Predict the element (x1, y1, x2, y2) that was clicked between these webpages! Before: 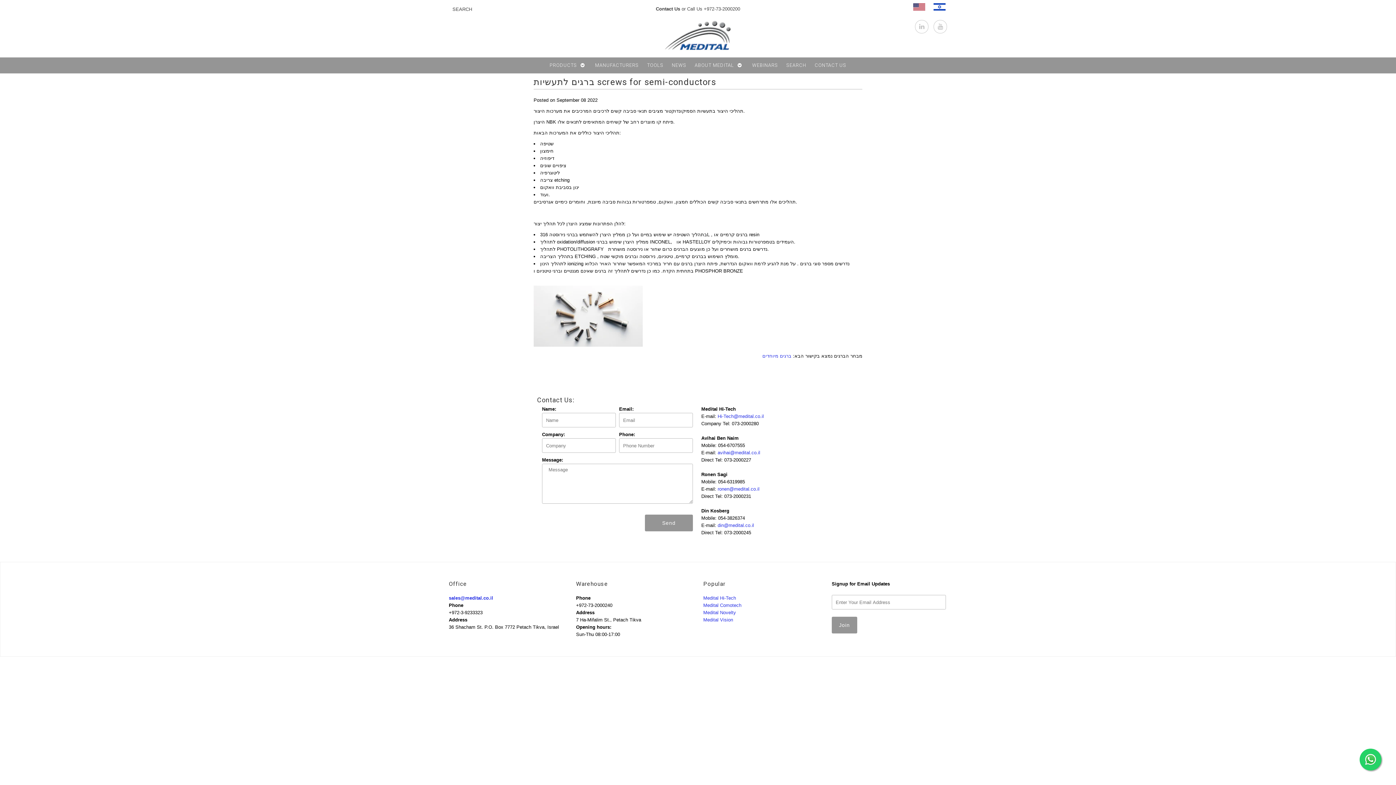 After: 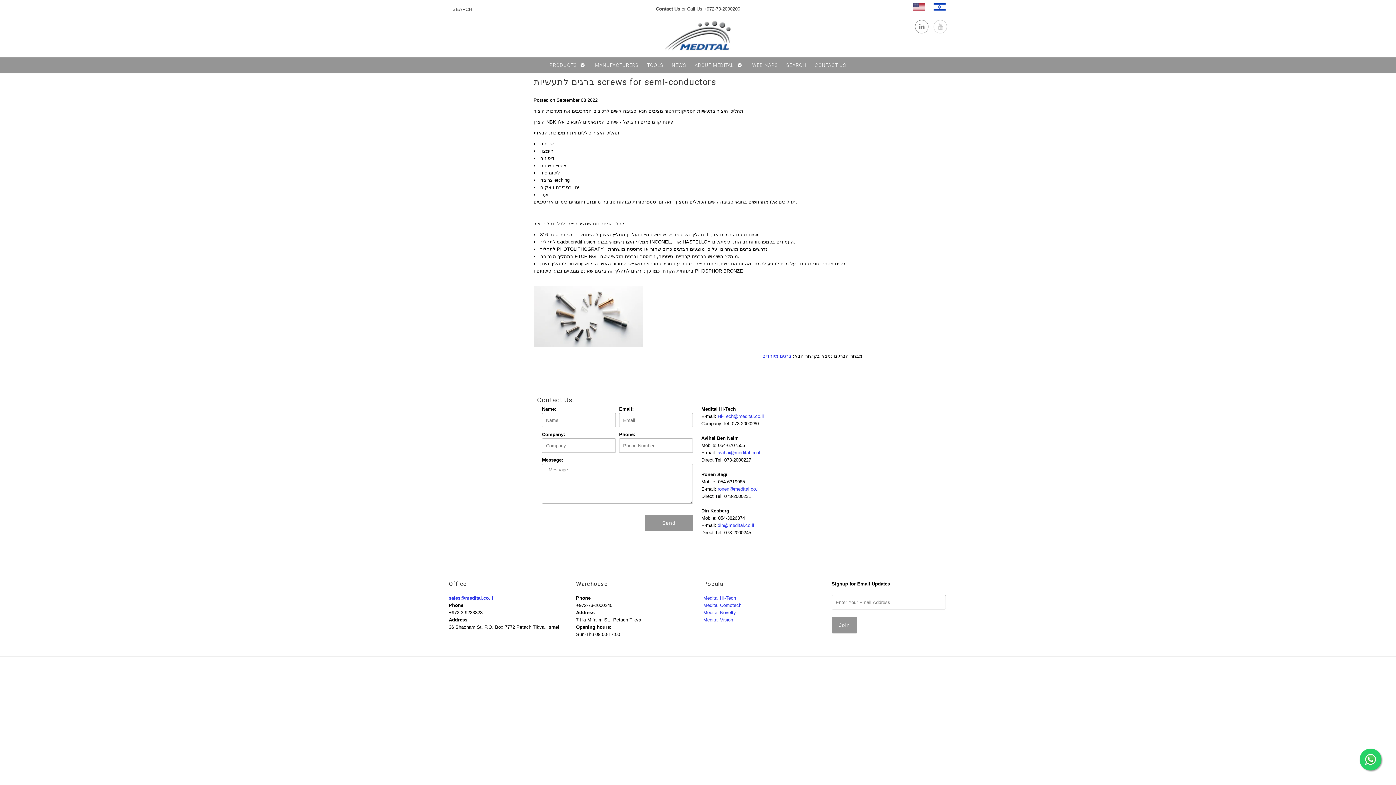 Action: bbox: (915, 20, 928, 33)